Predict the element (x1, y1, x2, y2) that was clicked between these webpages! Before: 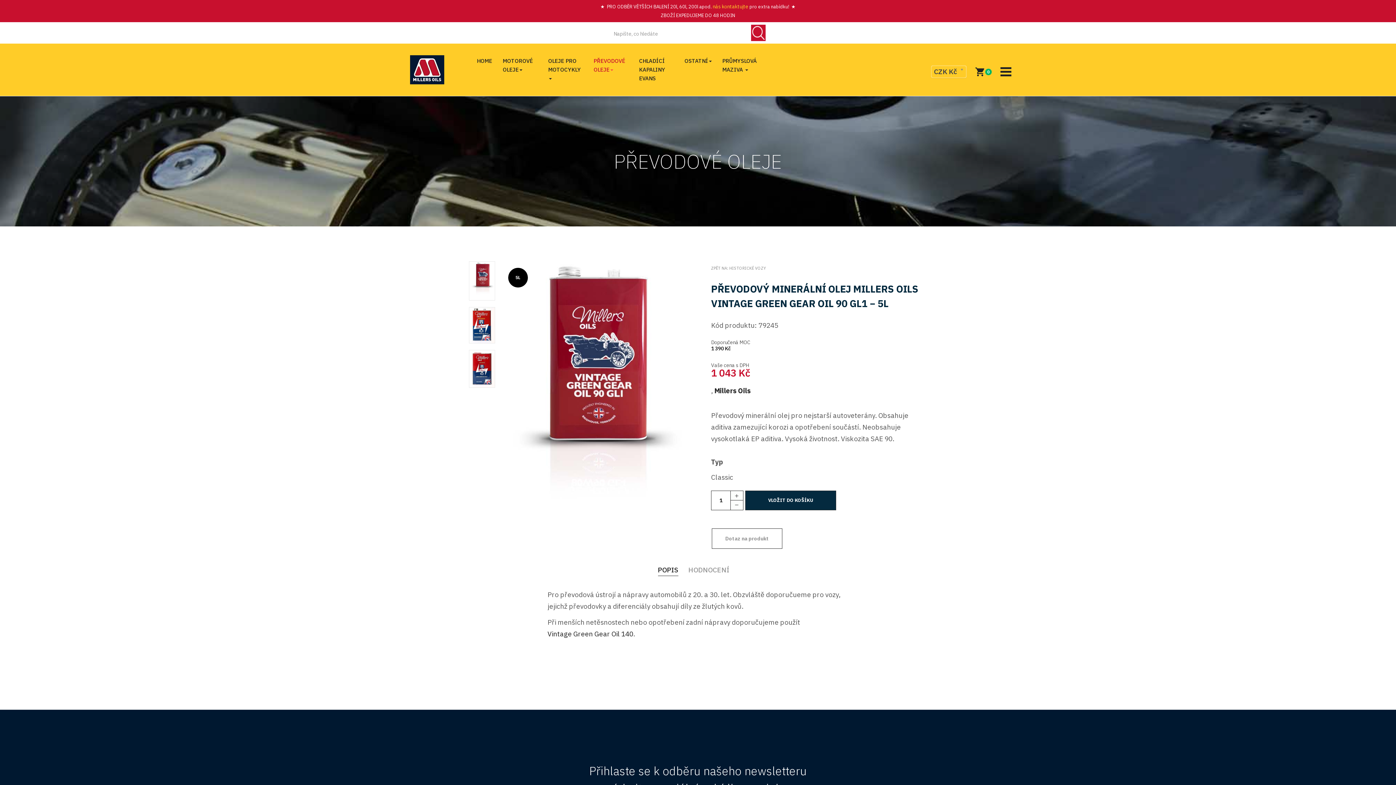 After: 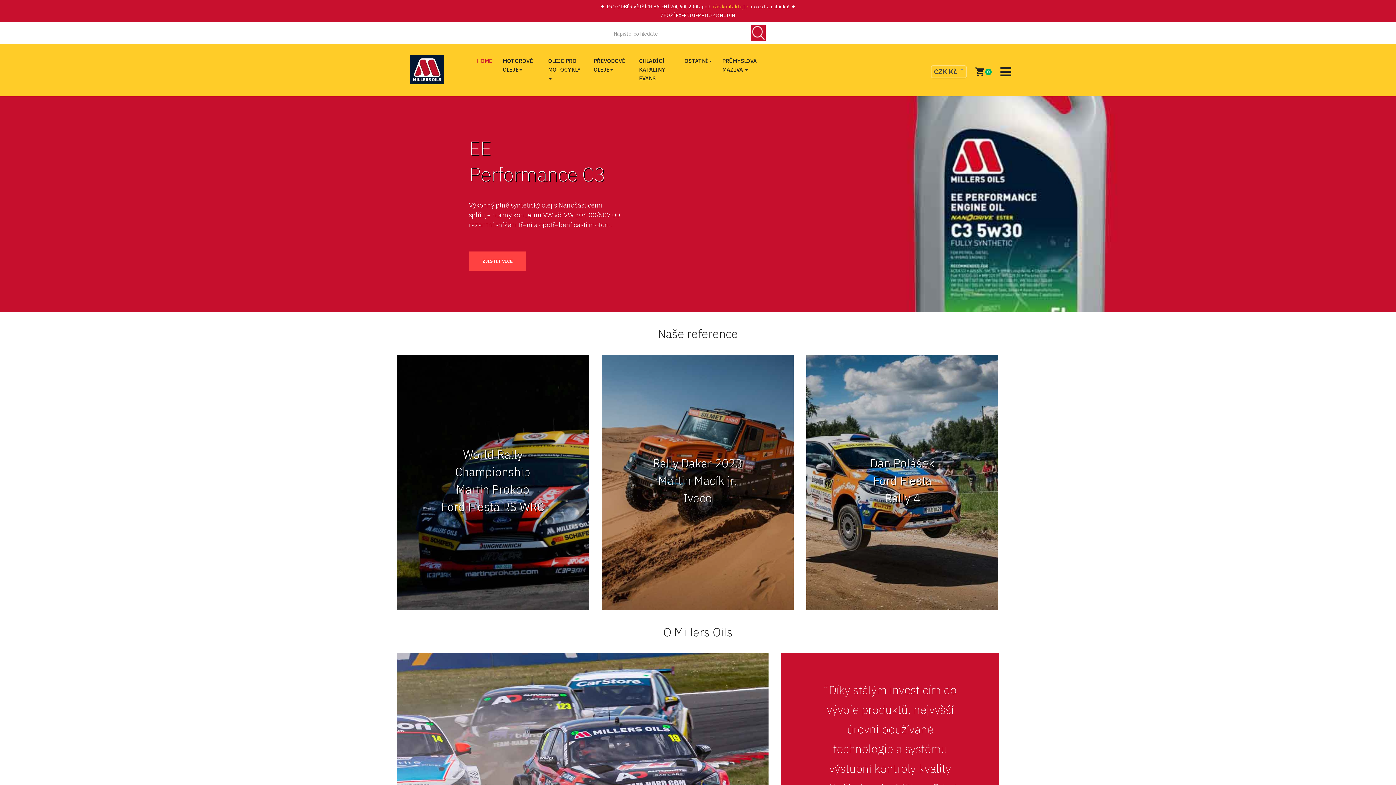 Action: bbox: (410, 55, 444, 84)